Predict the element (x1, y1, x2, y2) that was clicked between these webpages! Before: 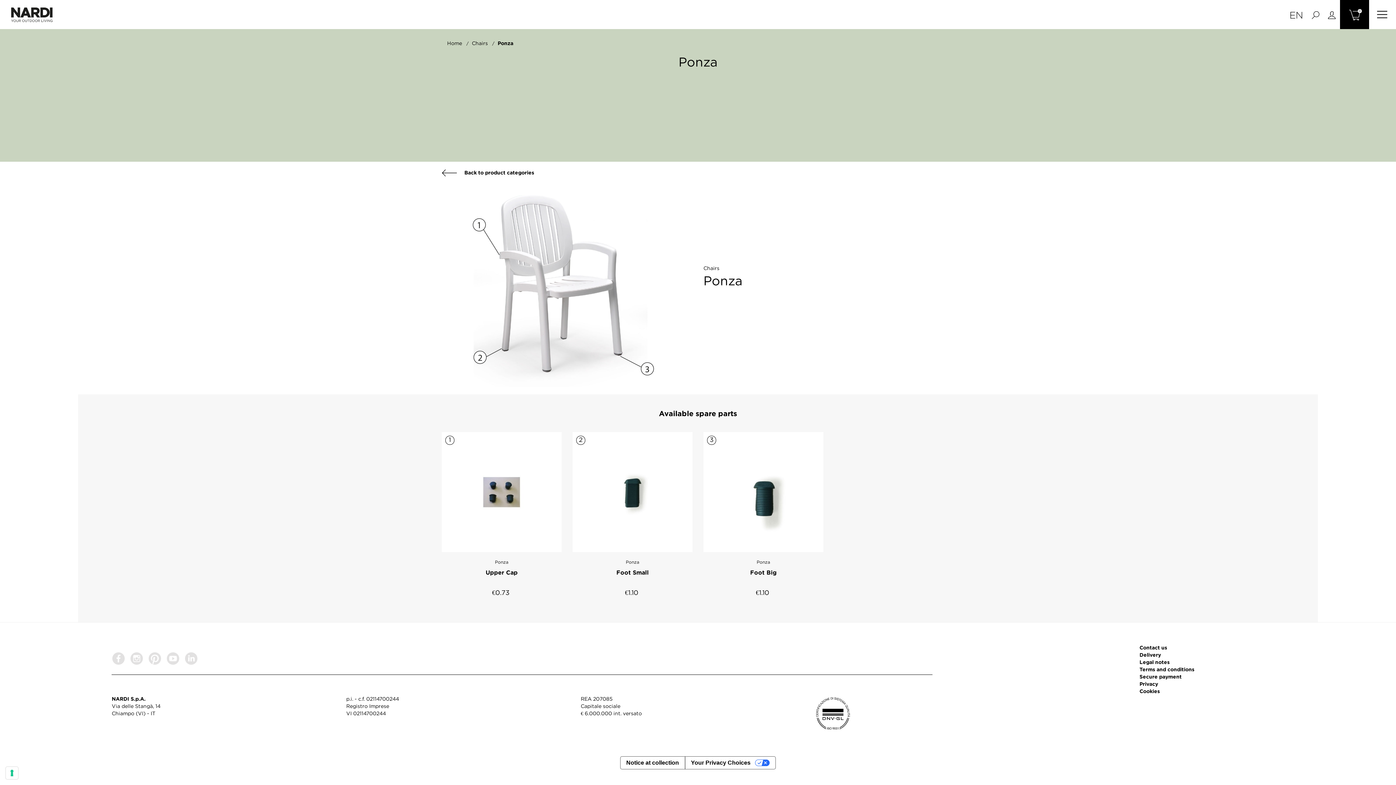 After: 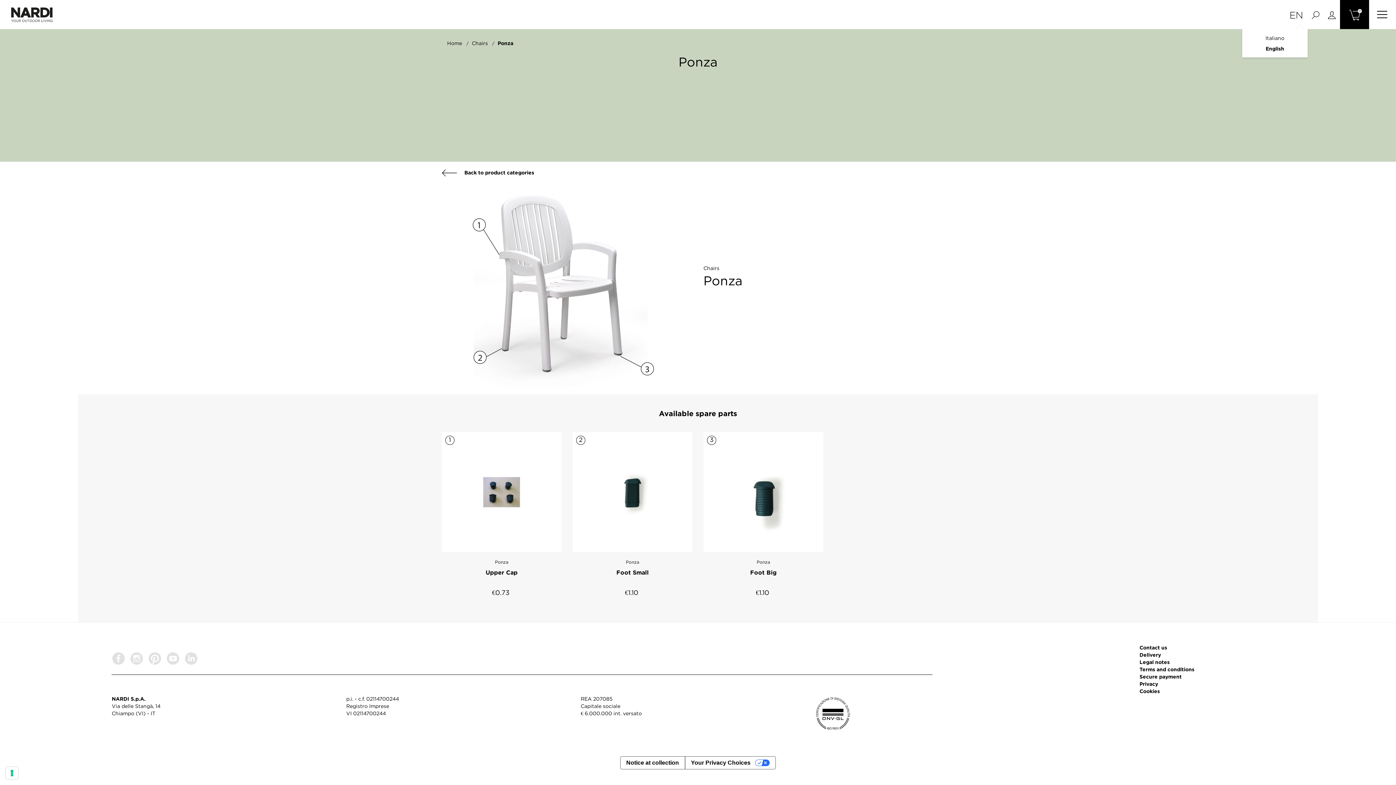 Action: bbox: (1285, 0, 1308, 29) label: Language dropdown